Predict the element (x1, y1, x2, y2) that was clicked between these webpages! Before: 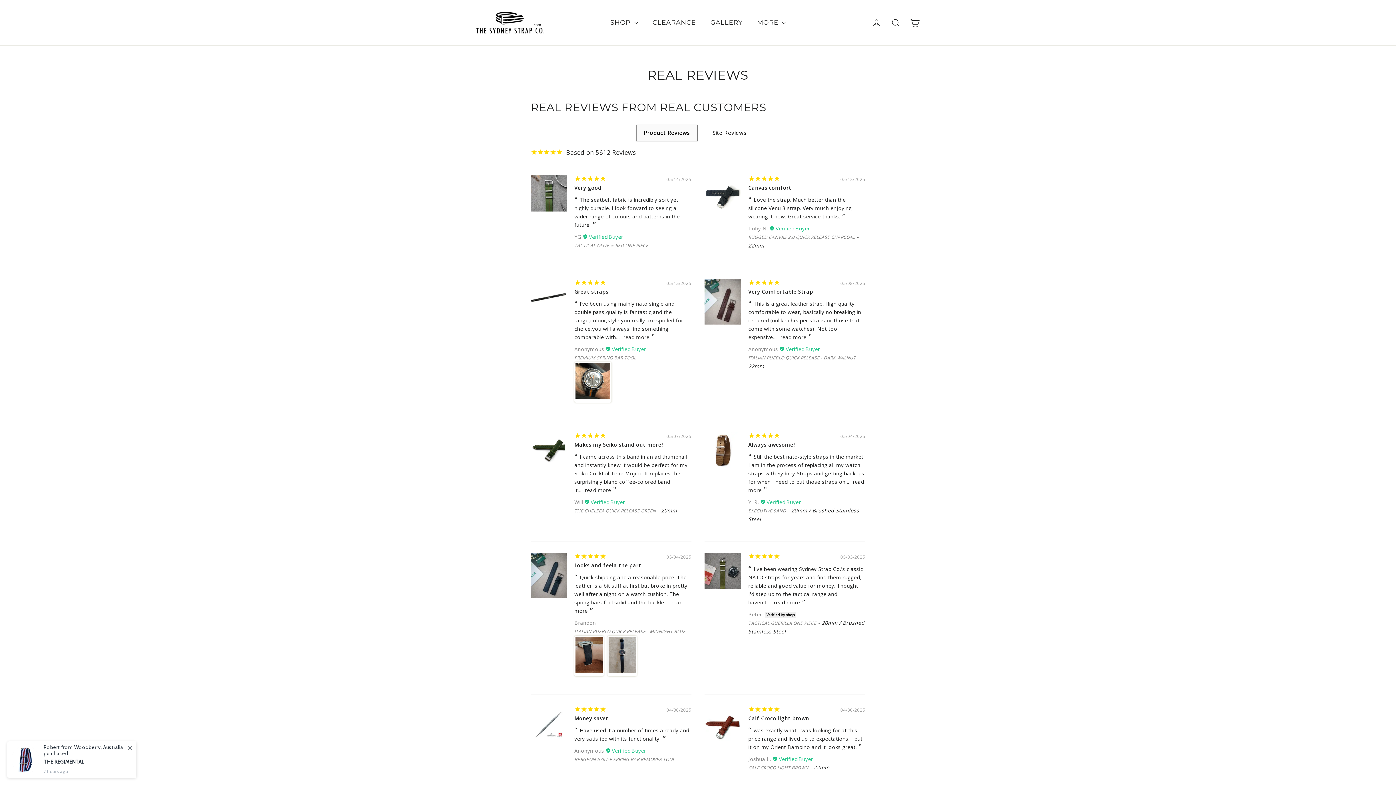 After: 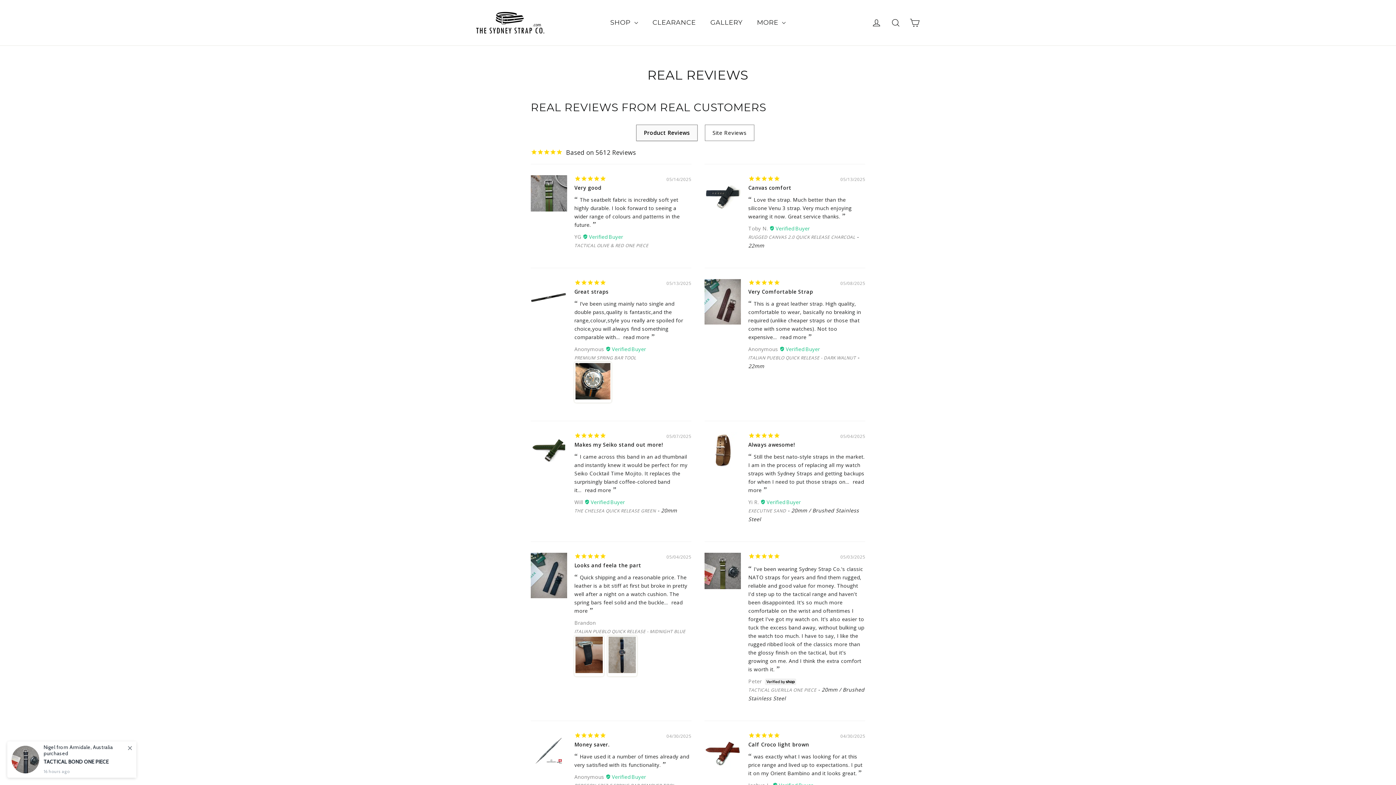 Action: bbox: (774, 599, 800, 606) label: read more